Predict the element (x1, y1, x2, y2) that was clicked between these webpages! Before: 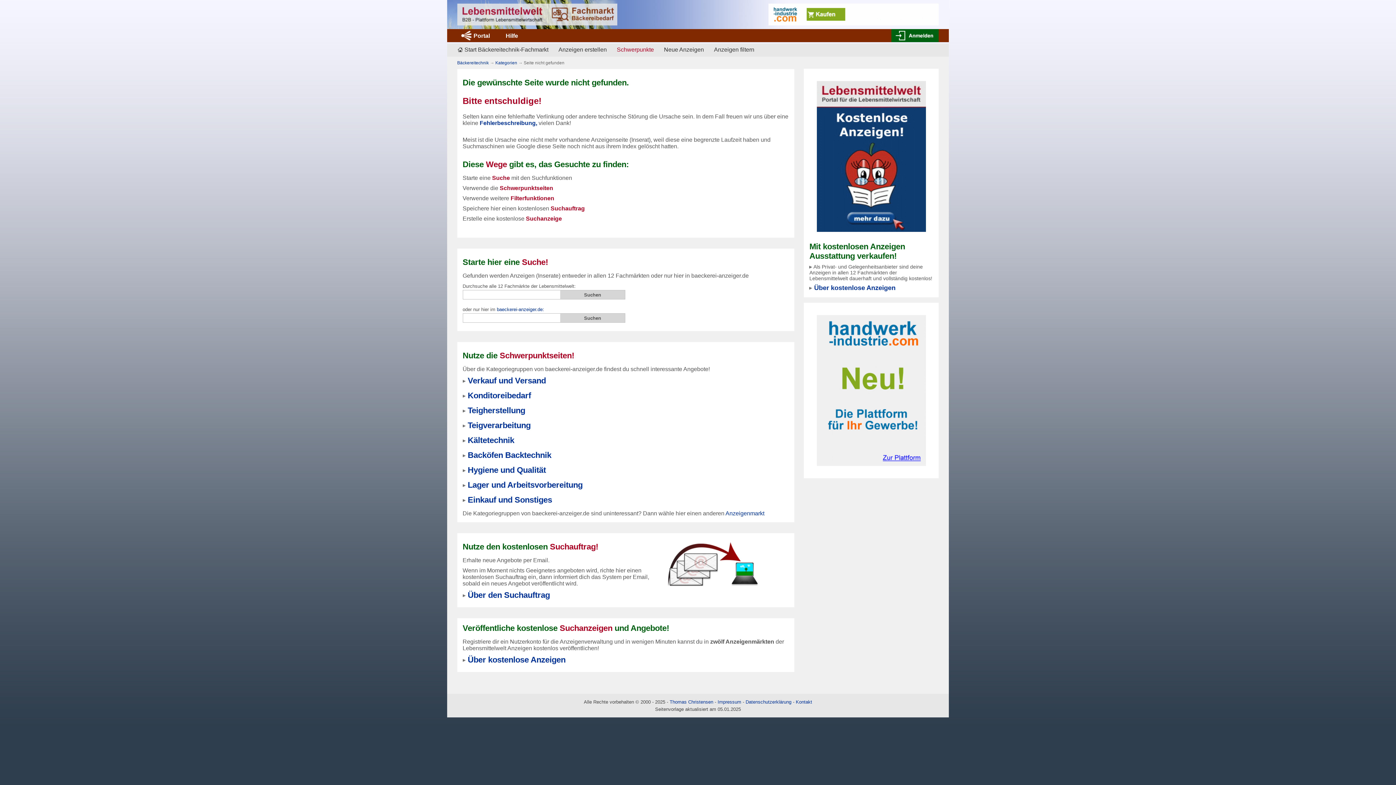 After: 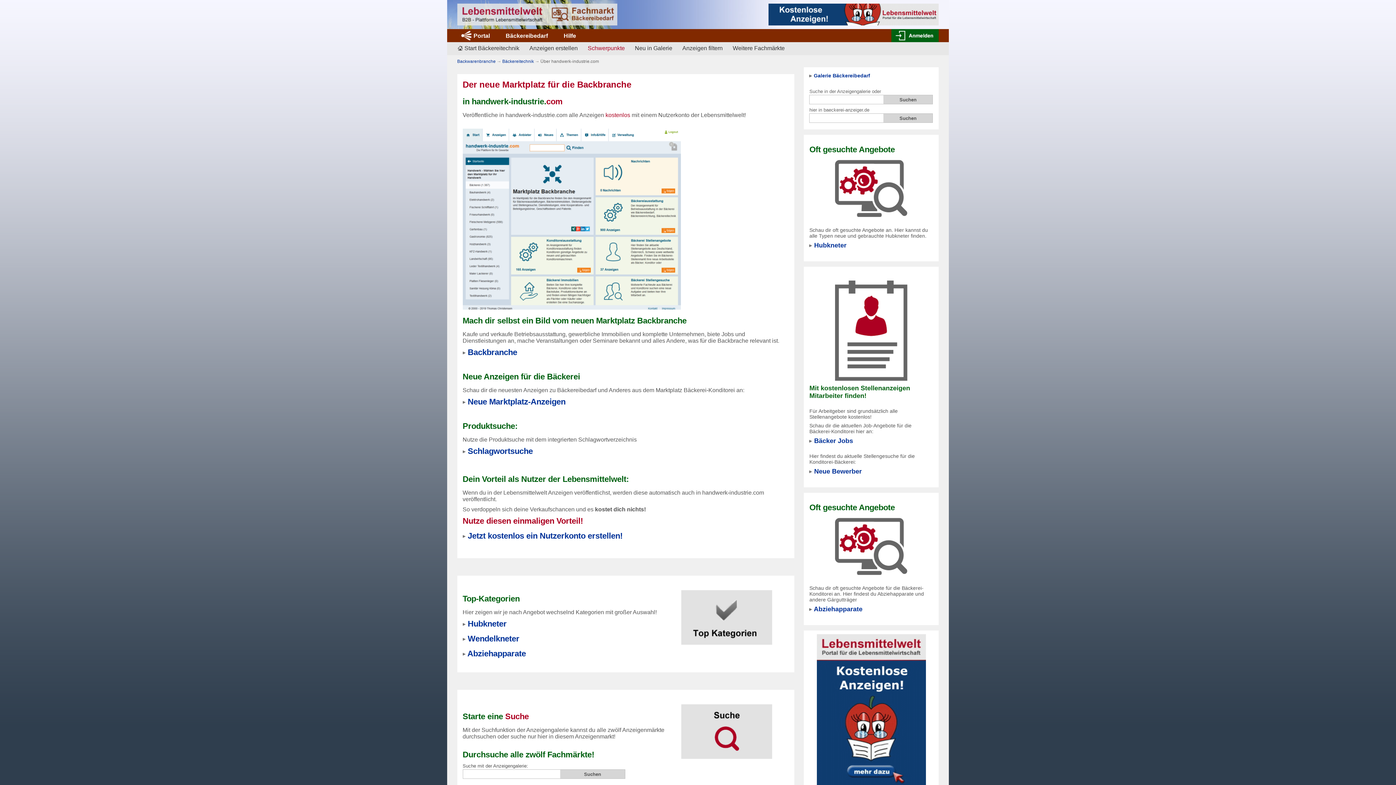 Action: bbox: (768, 10, 939, 17)